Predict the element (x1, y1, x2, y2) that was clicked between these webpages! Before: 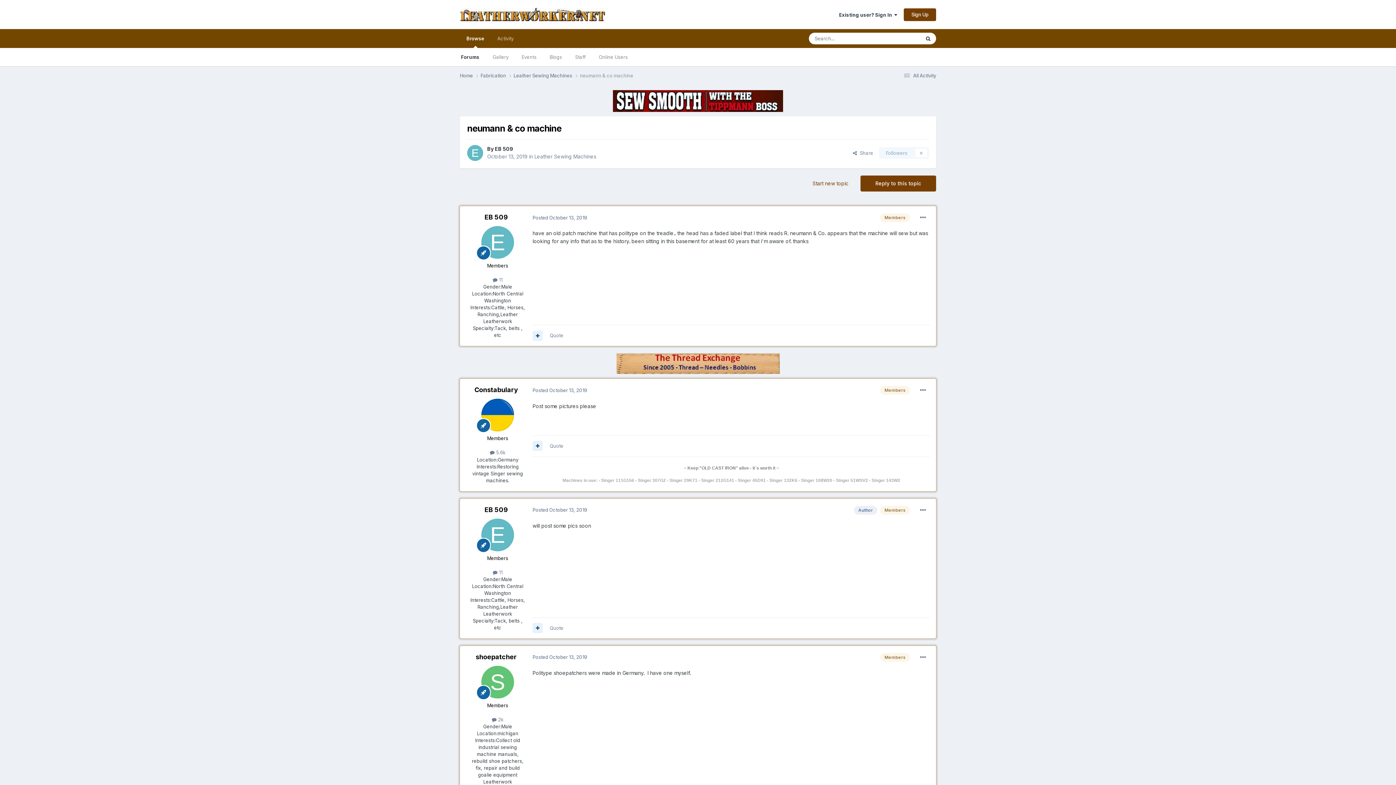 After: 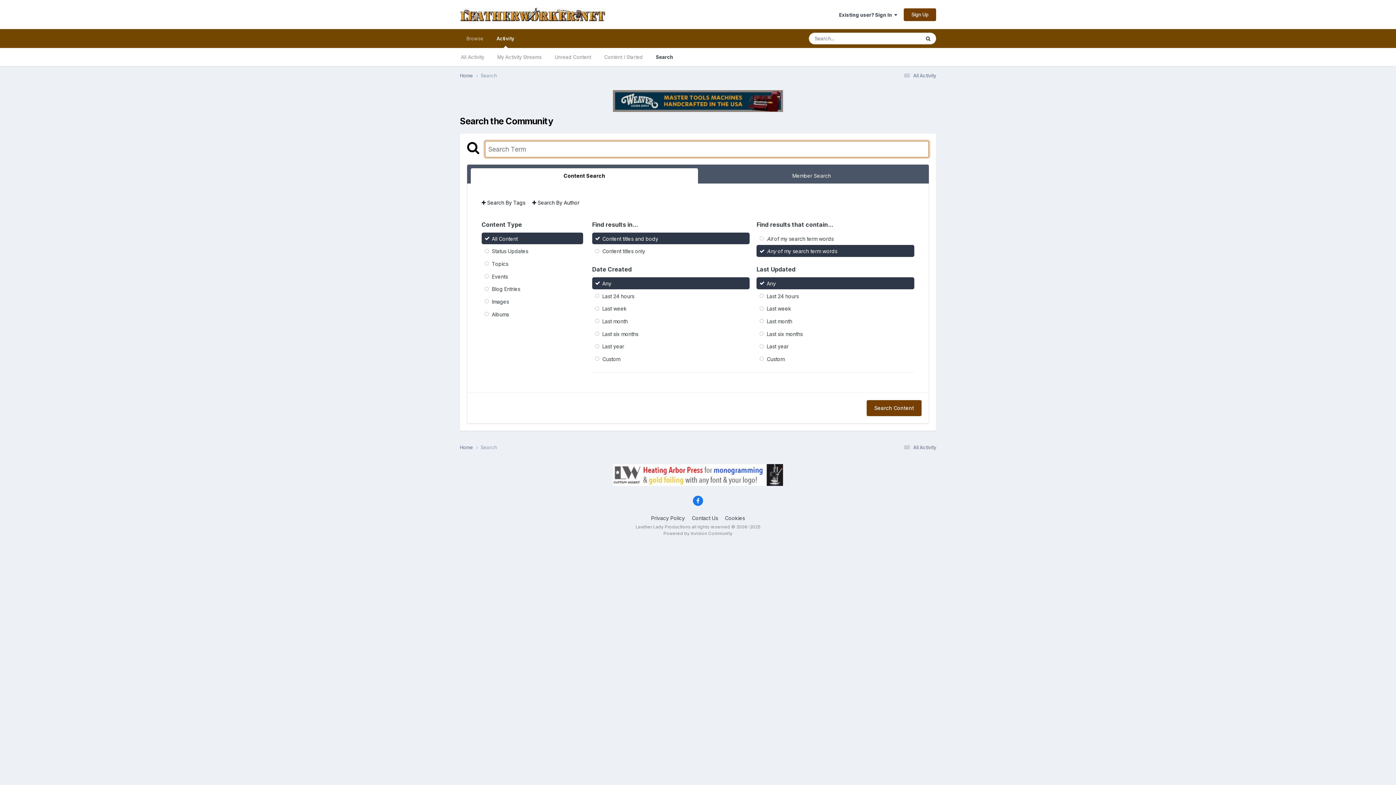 Action: label: Search bbox: (920, 32, 936, 44)